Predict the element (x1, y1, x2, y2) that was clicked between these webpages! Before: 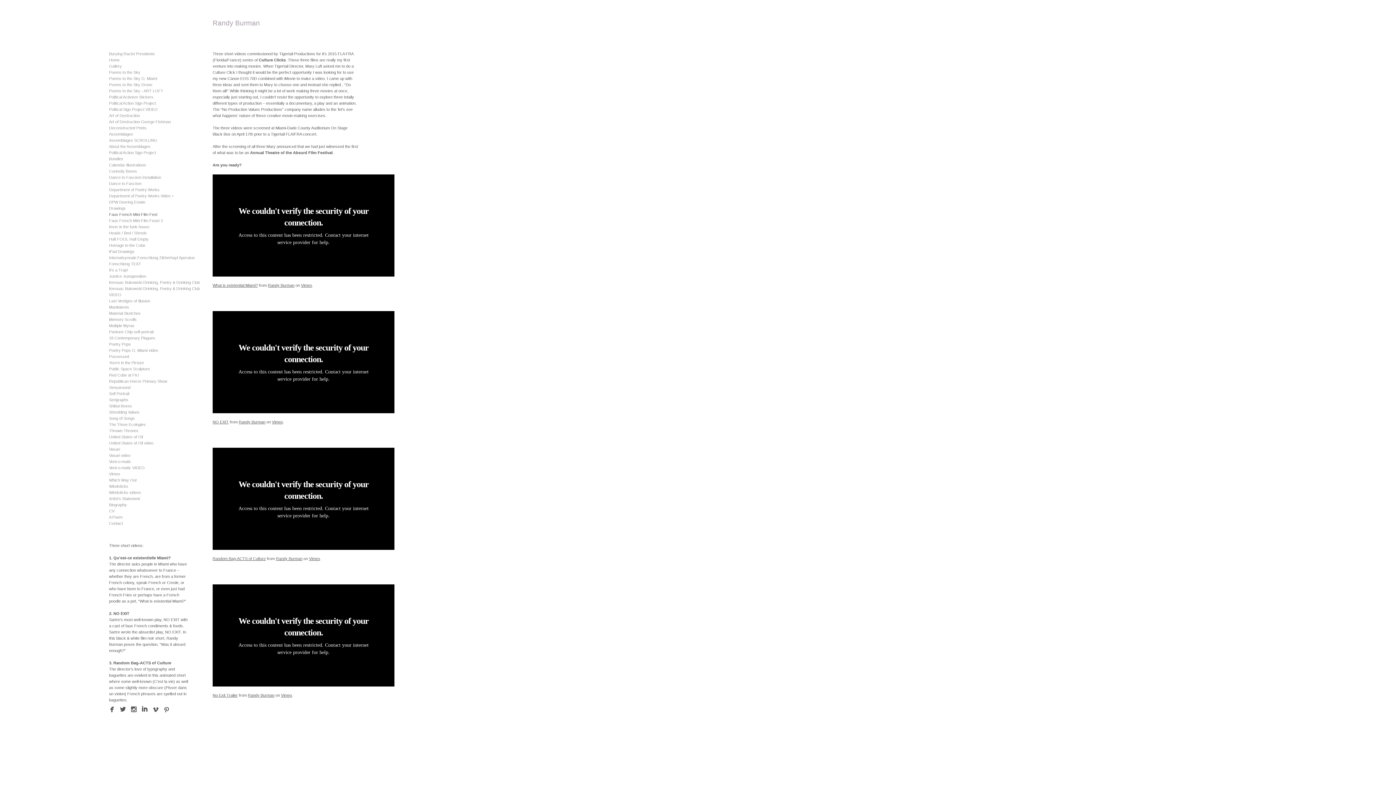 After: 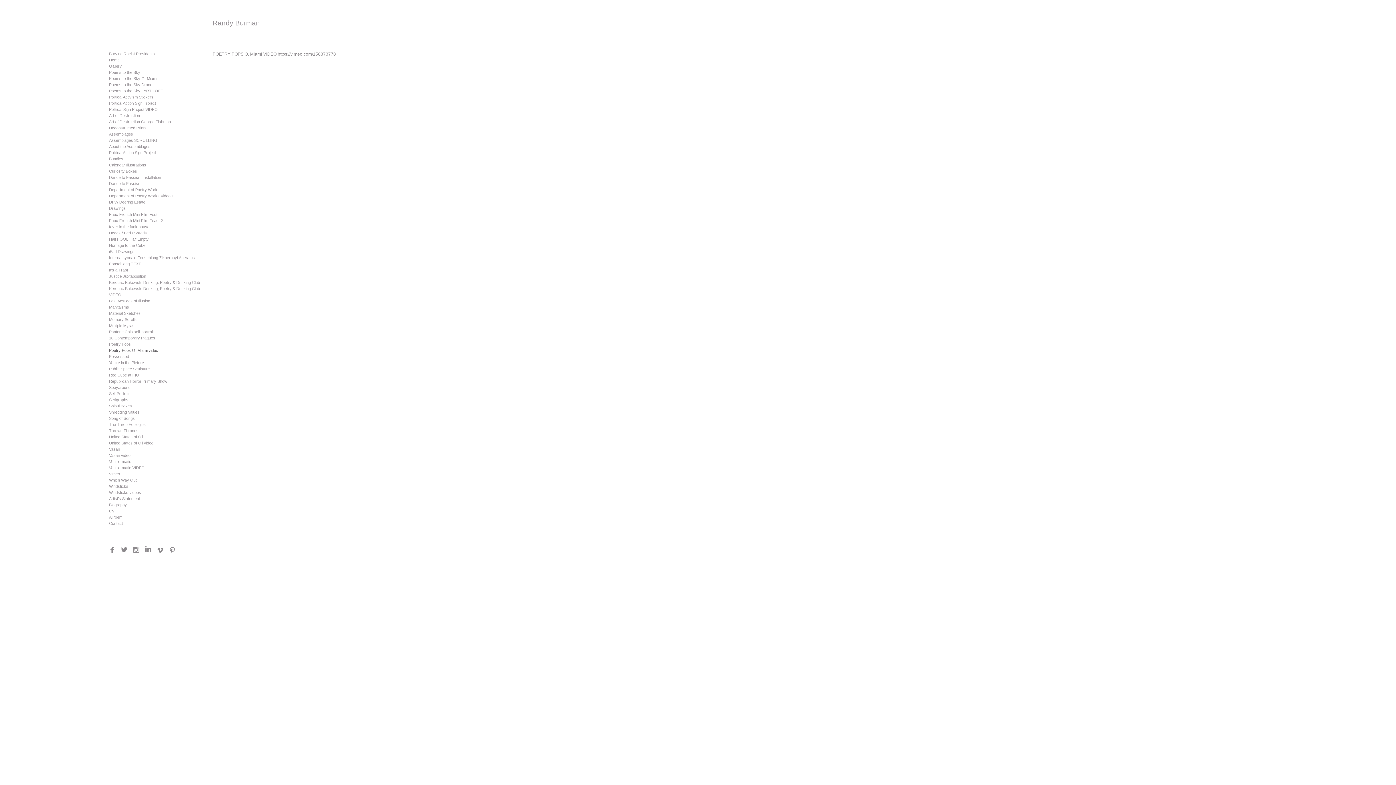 Action: label: Poetry Pops O, Miami video bbox: (109, 348, 158, 352)